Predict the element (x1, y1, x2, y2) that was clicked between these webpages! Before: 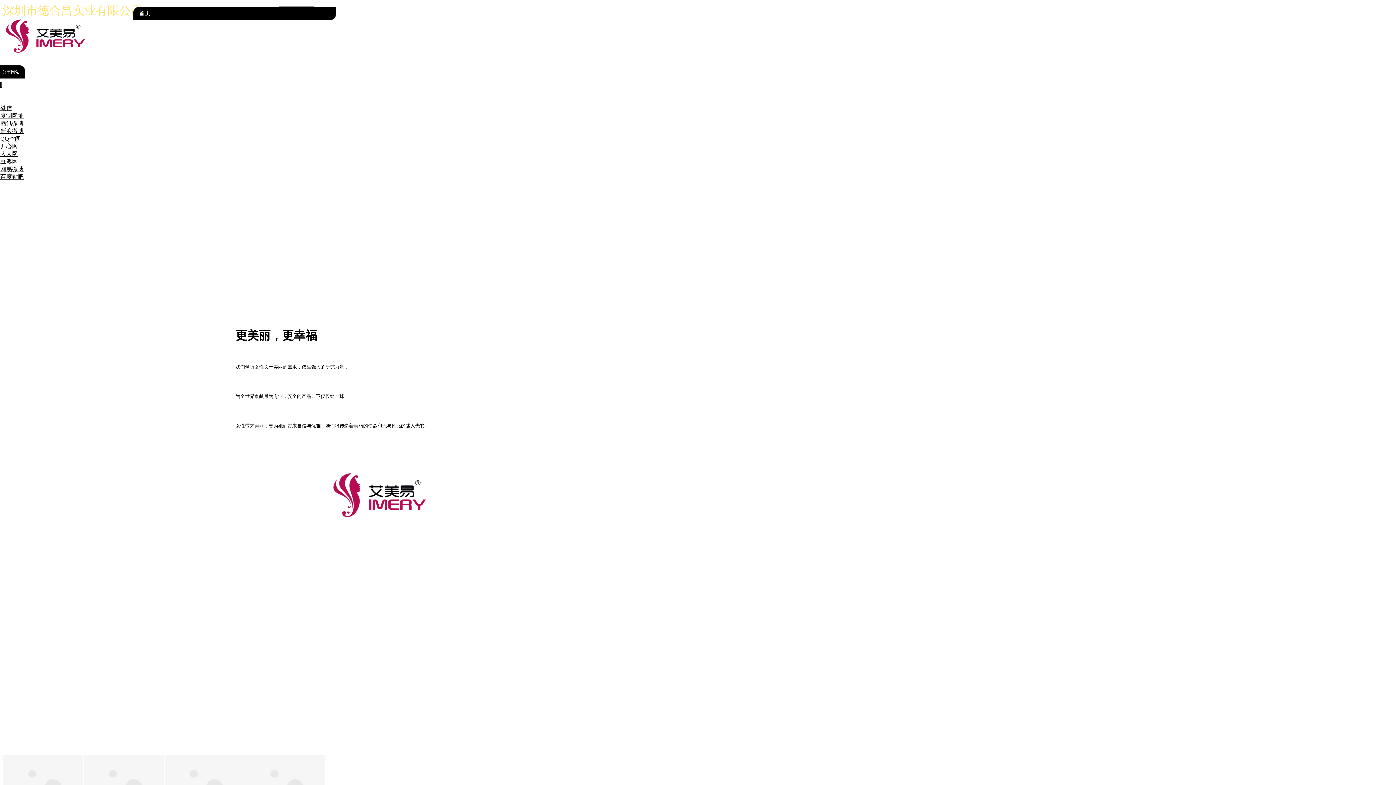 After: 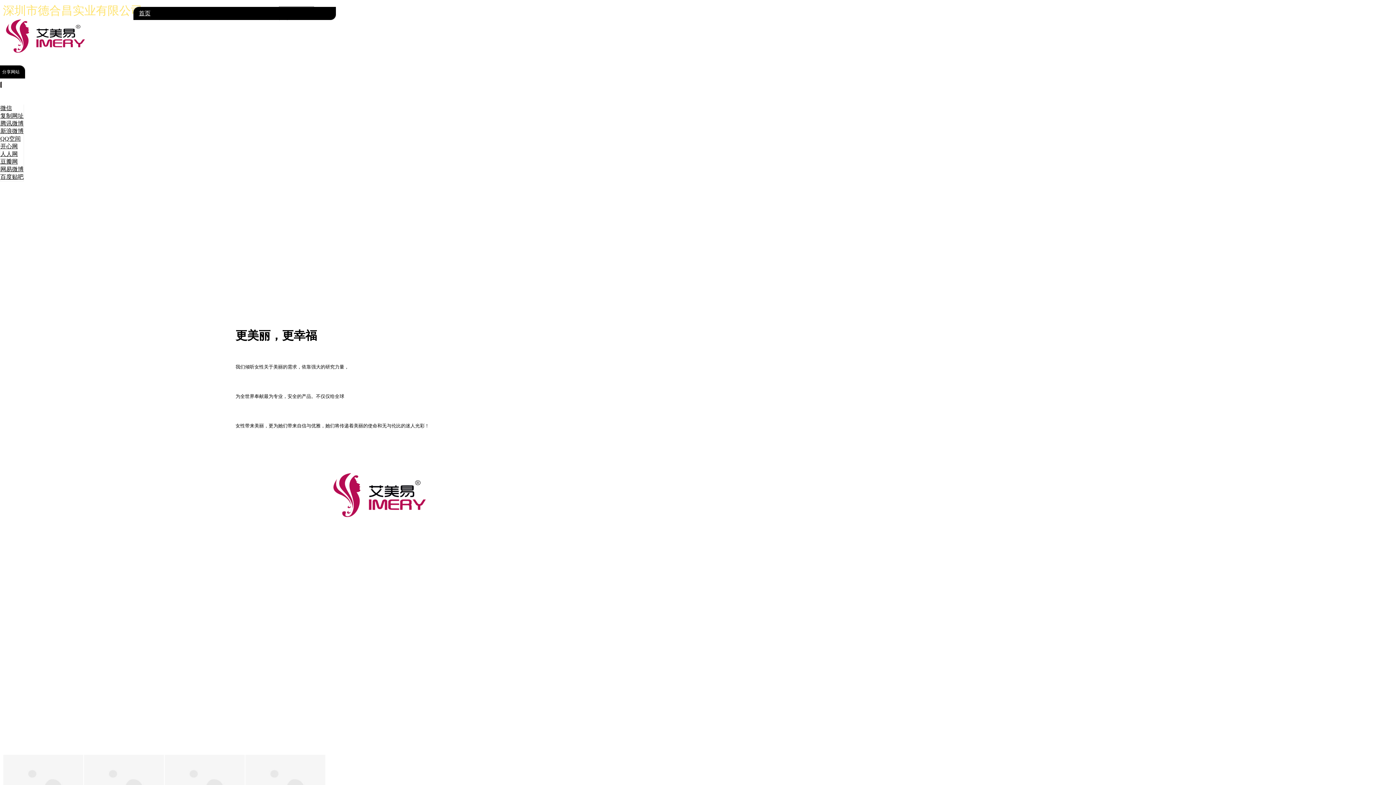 Action: label: 豆瓣网 bbox: (0, 158, 23, 165)